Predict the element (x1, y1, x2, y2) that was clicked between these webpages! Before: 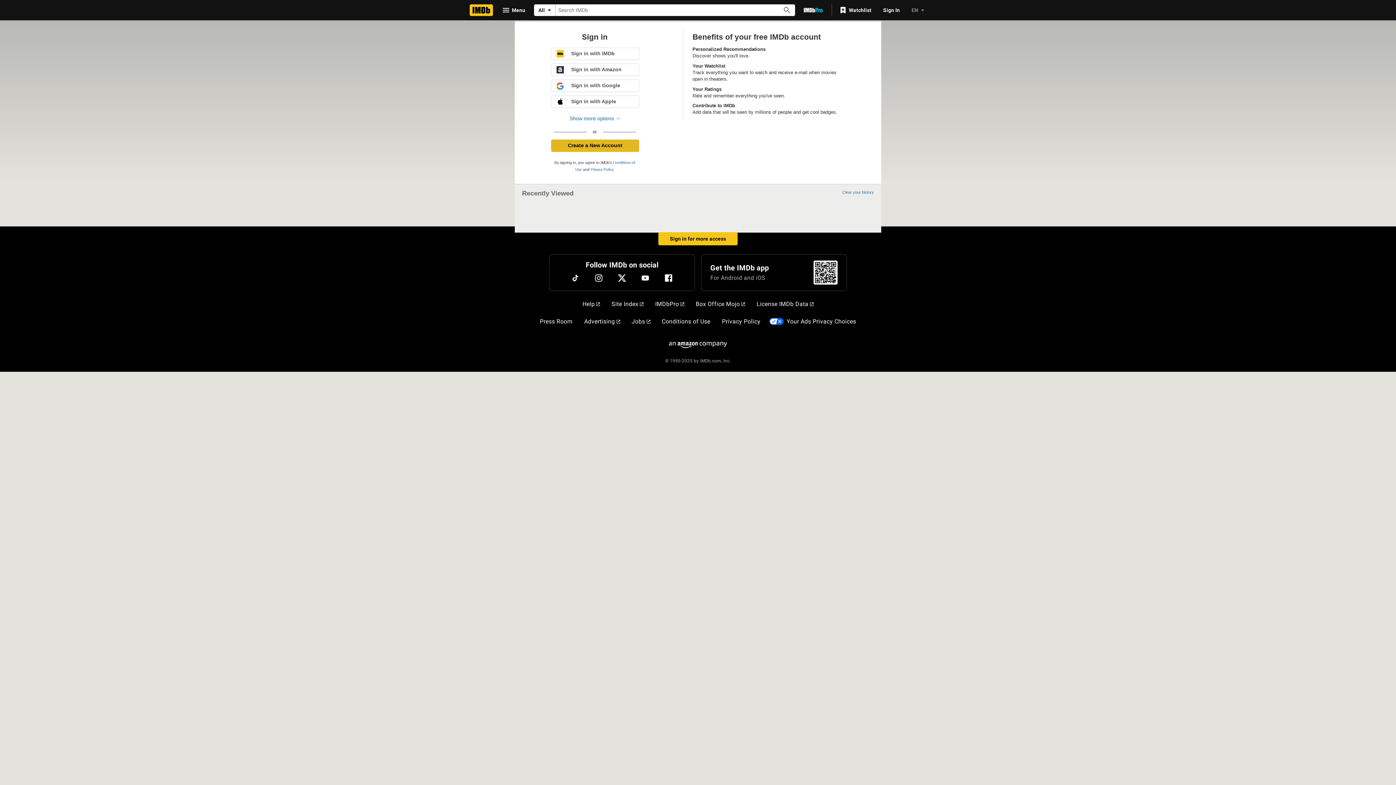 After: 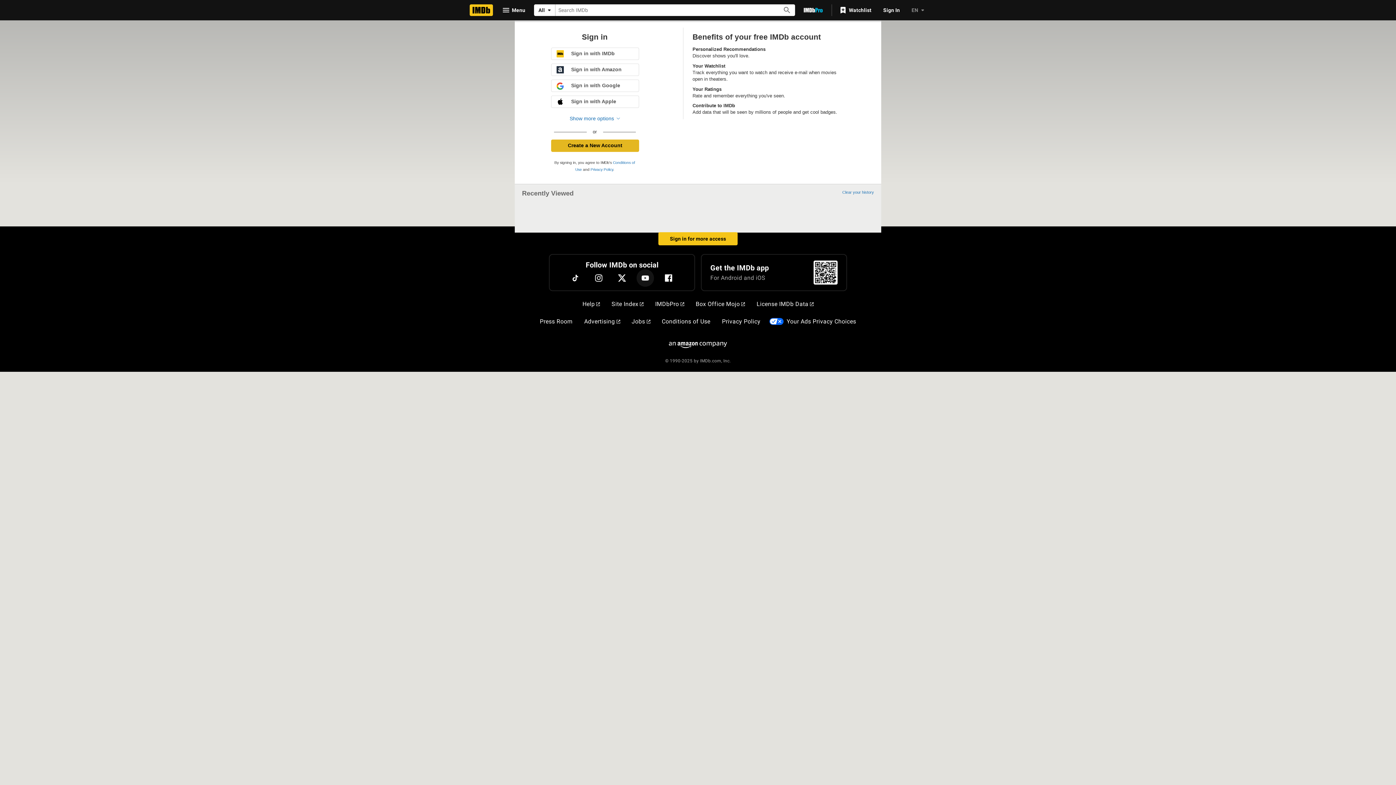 Action: bbox: (636, 269, 654, 286) label: YouTube